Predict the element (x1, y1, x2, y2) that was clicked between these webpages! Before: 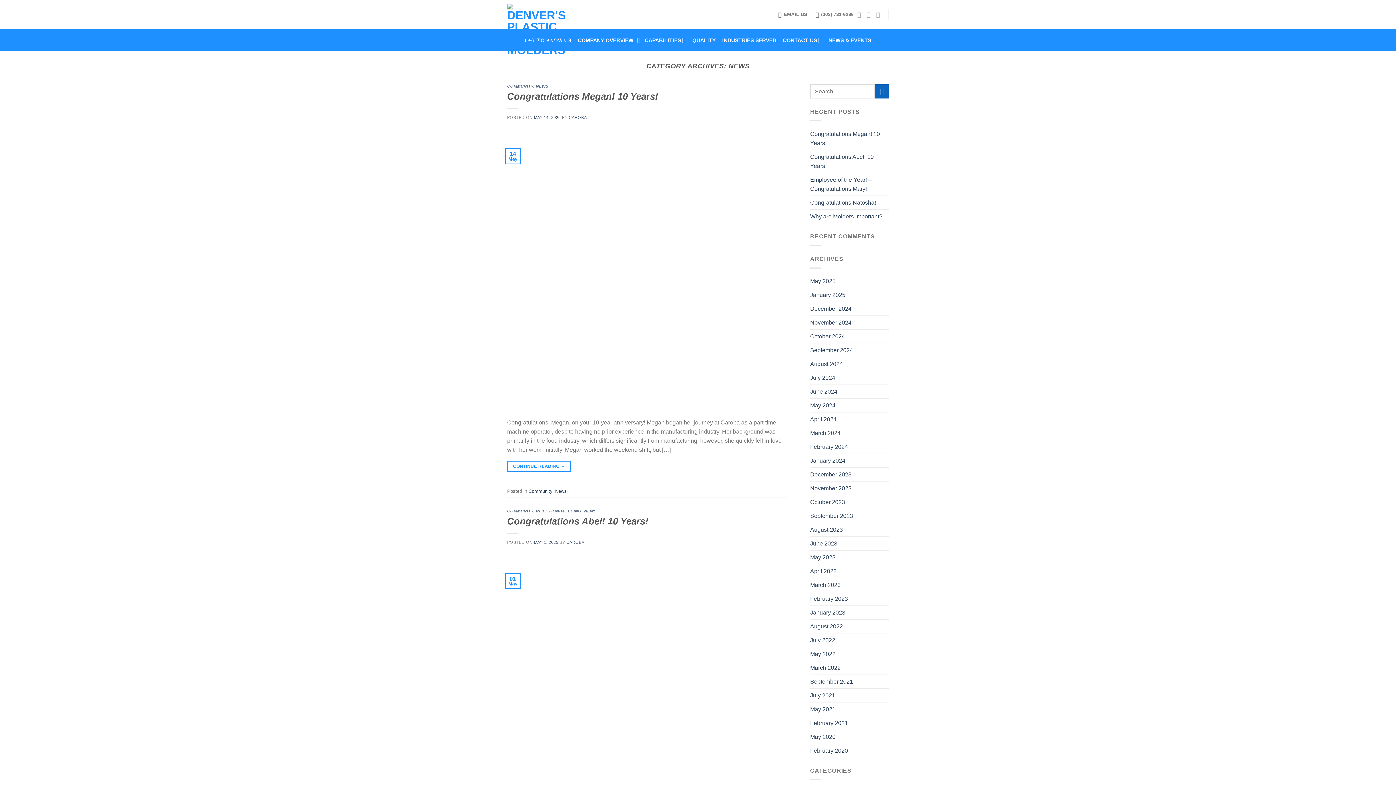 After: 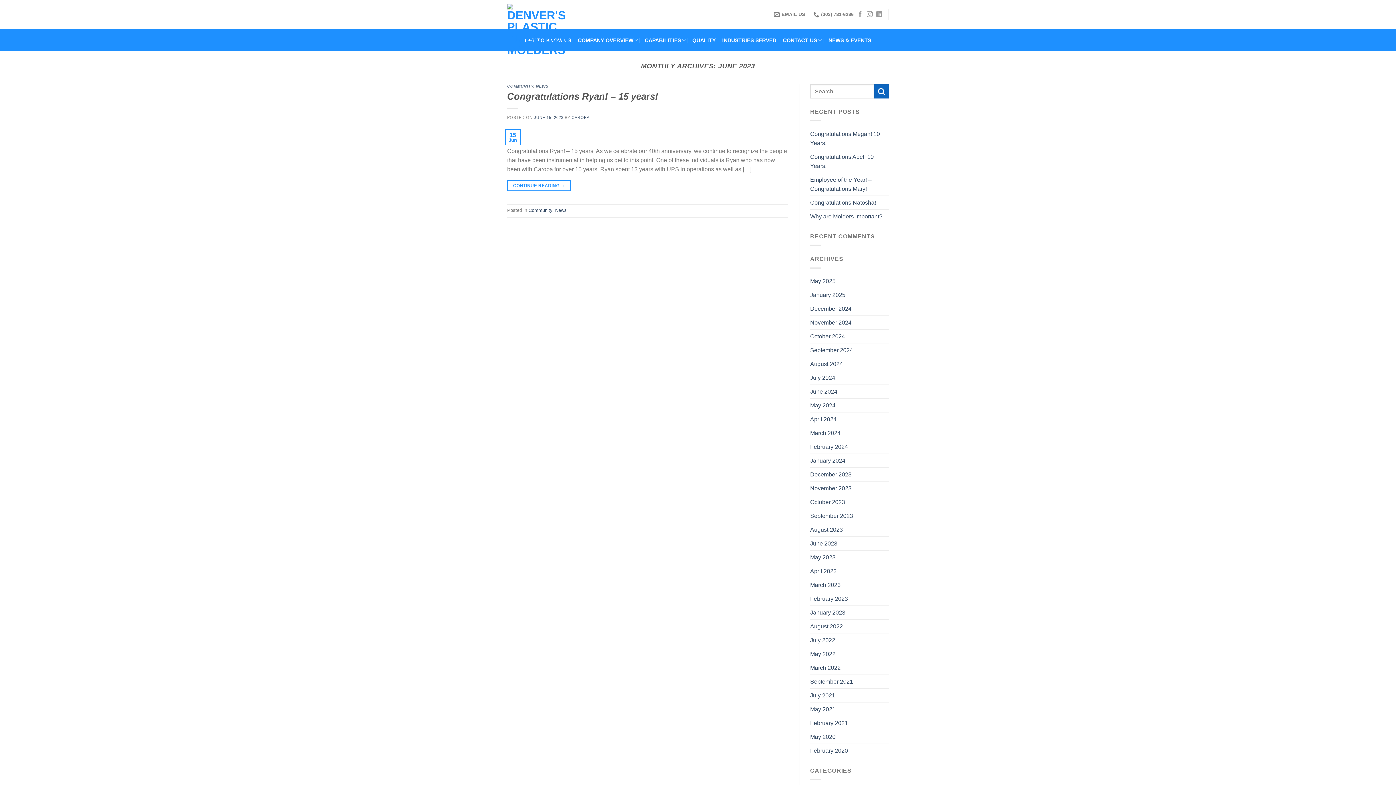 Action: bbox: (810, 537, 837, 550) label: June 2023